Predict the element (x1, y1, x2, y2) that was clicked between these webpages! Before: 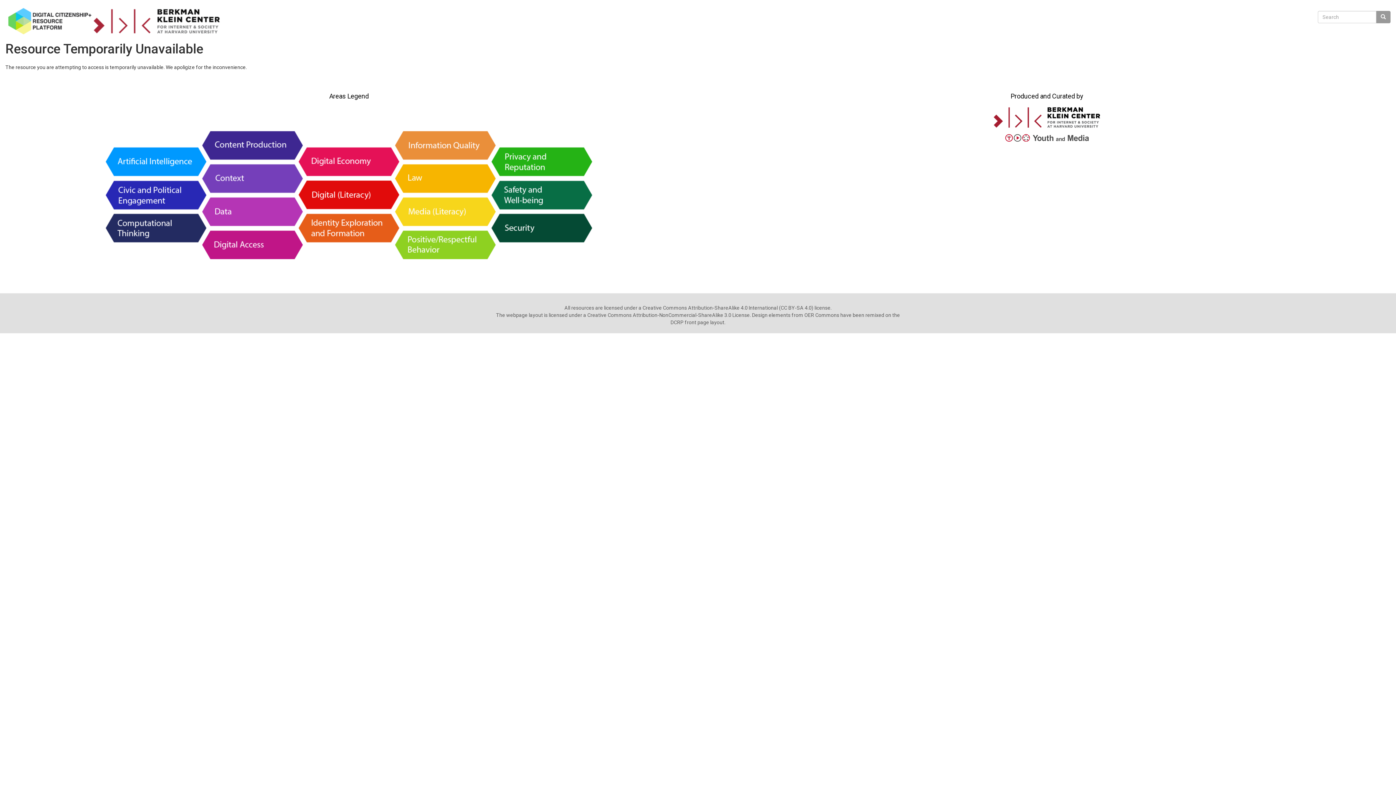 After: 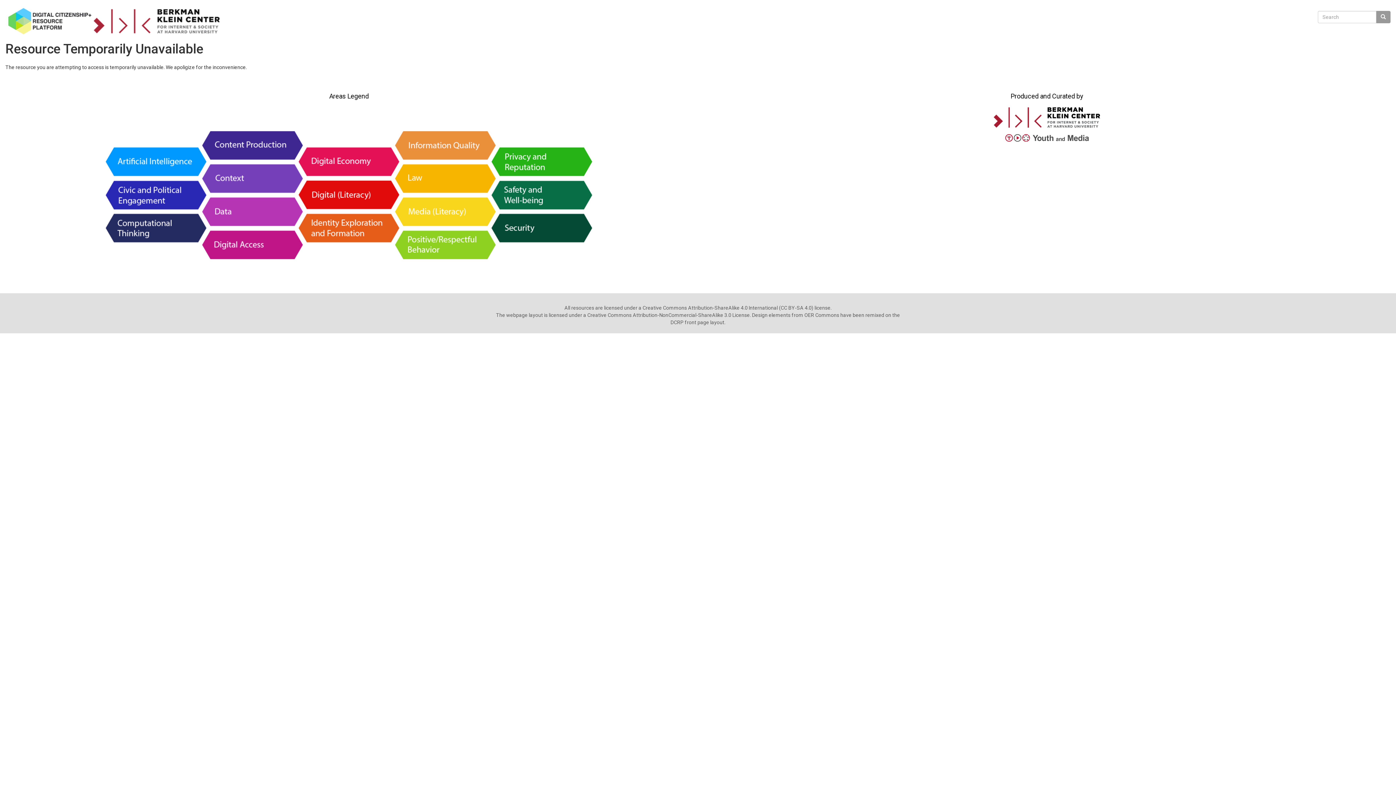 Action: bbox: (1005, 134, 1089, 141)